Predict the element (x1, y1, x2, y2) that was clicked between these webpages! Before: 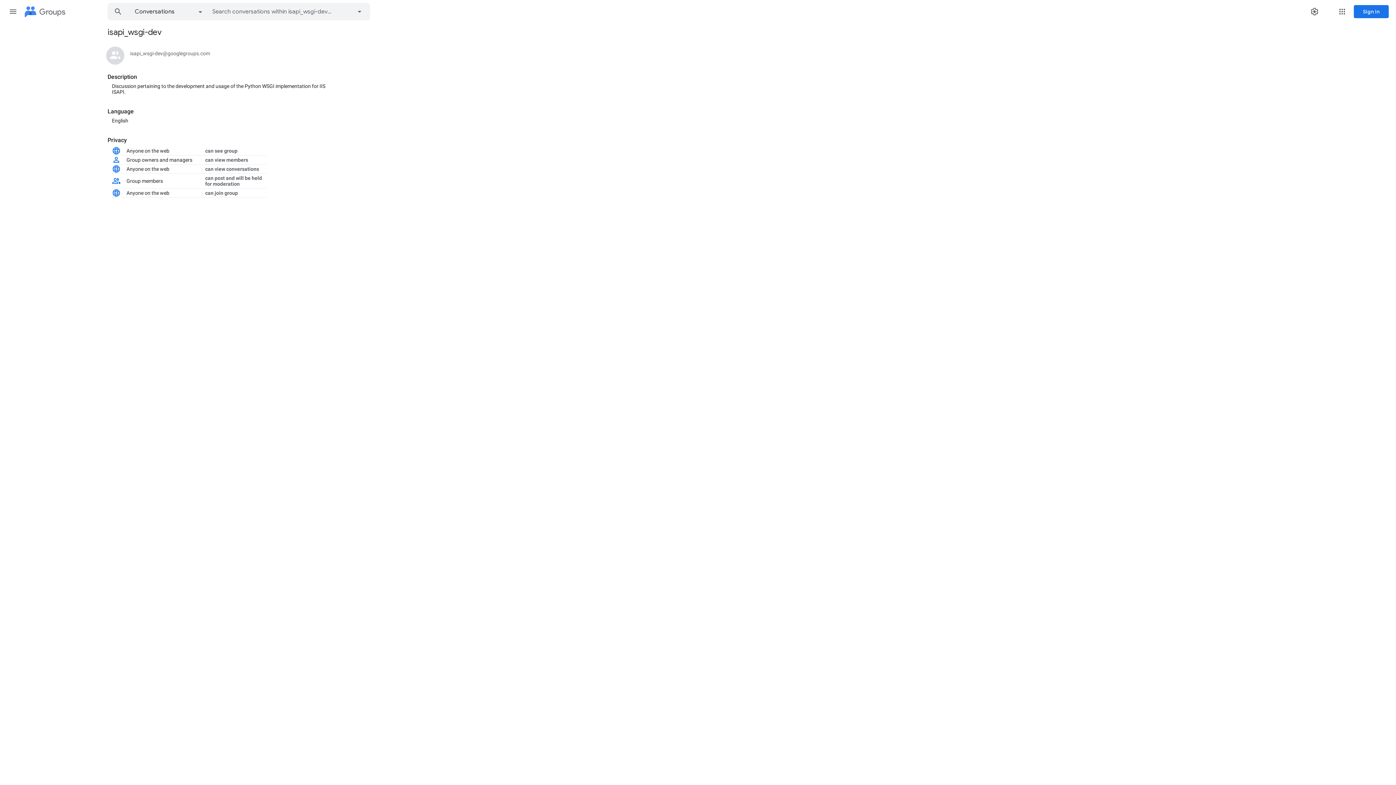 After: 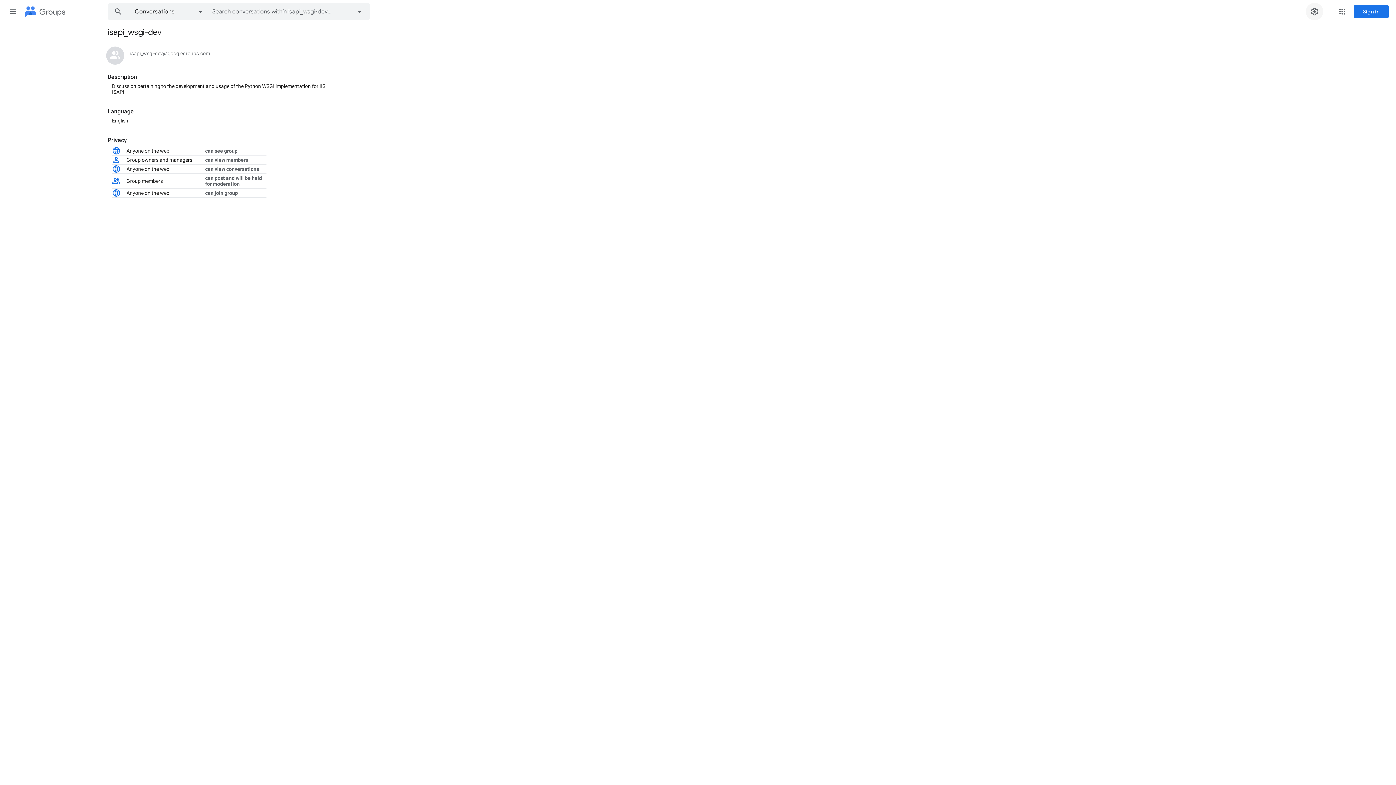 Action: bbox: (1306, 2, 1323, 20) label: Settings